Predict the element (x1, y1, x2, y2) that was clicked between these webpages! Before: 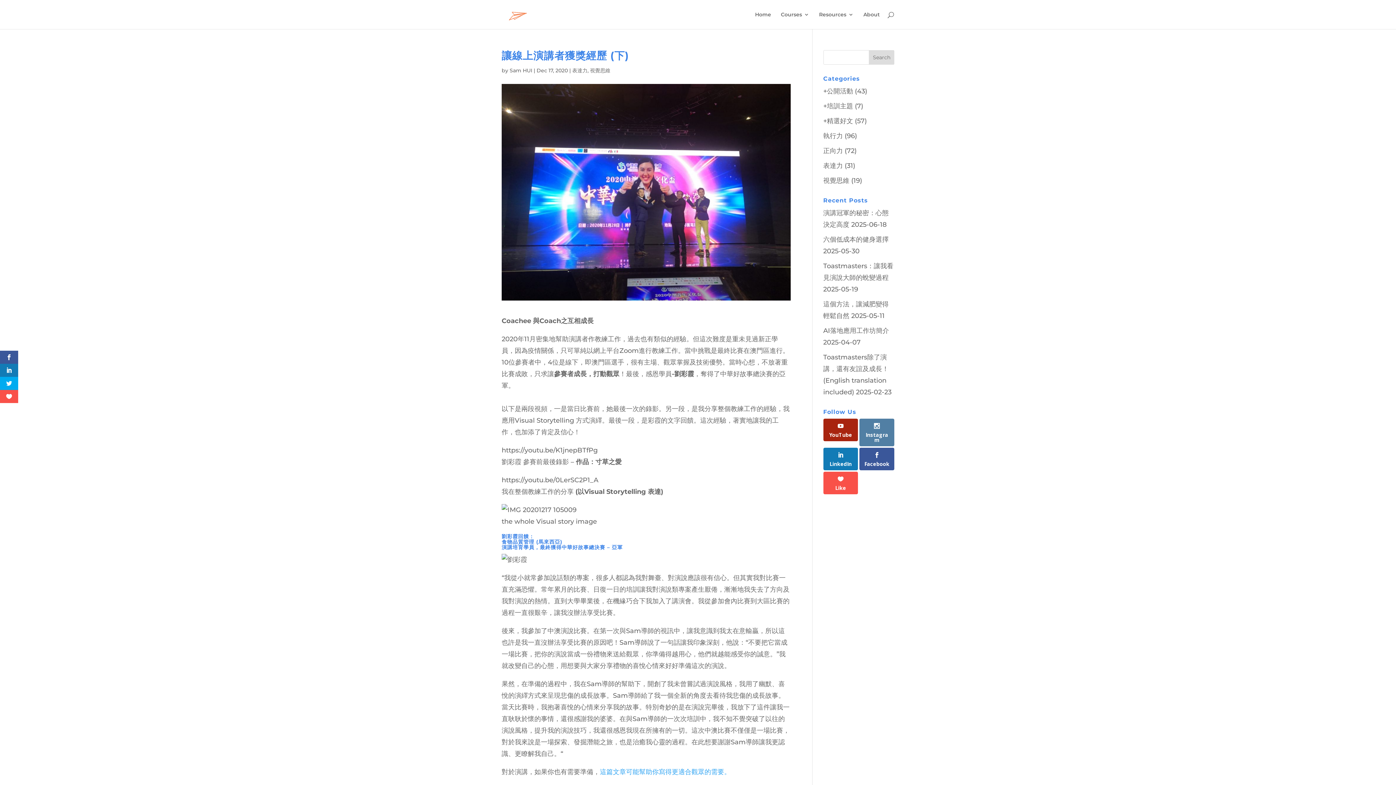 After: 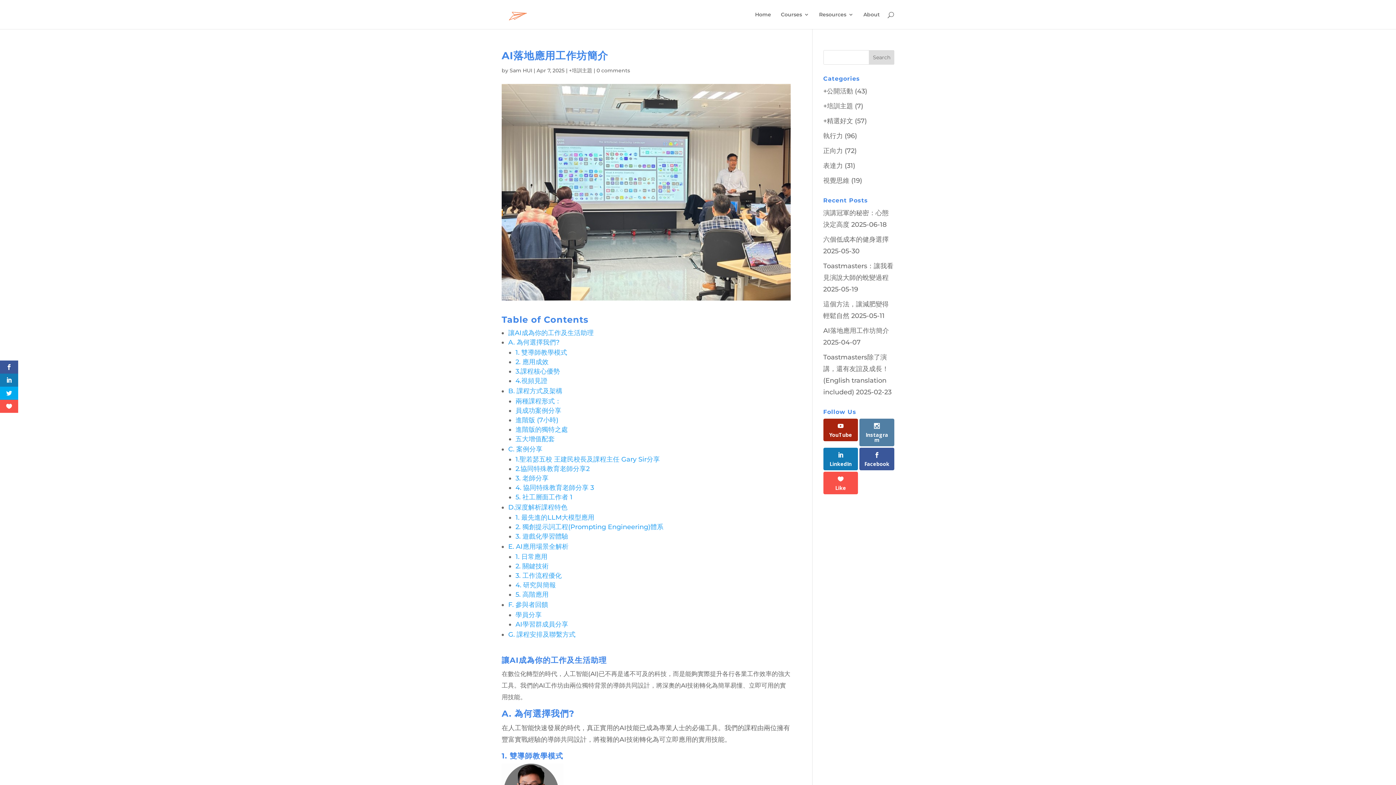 Action: label: AI落地應用工作坊簡介 bbox: (823, 326, 889, 334)